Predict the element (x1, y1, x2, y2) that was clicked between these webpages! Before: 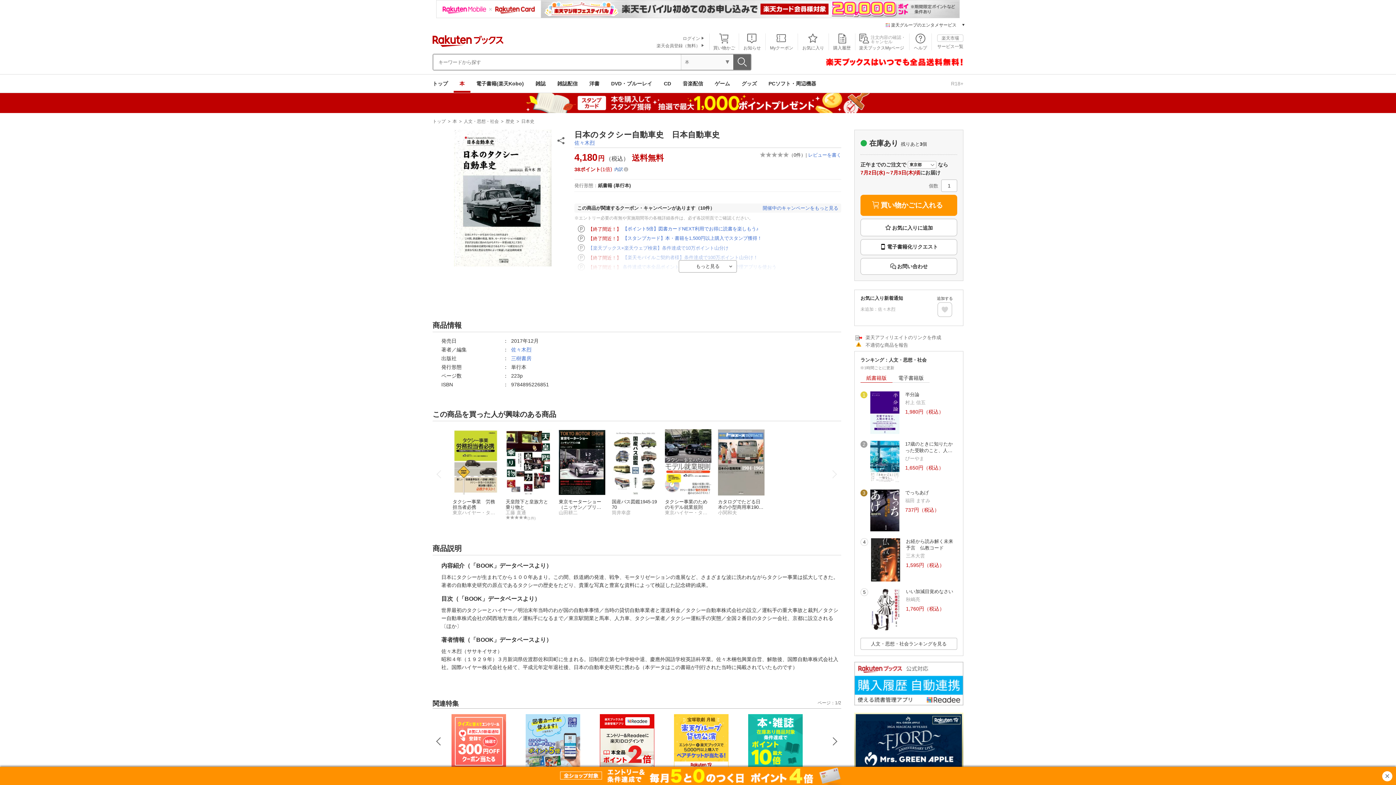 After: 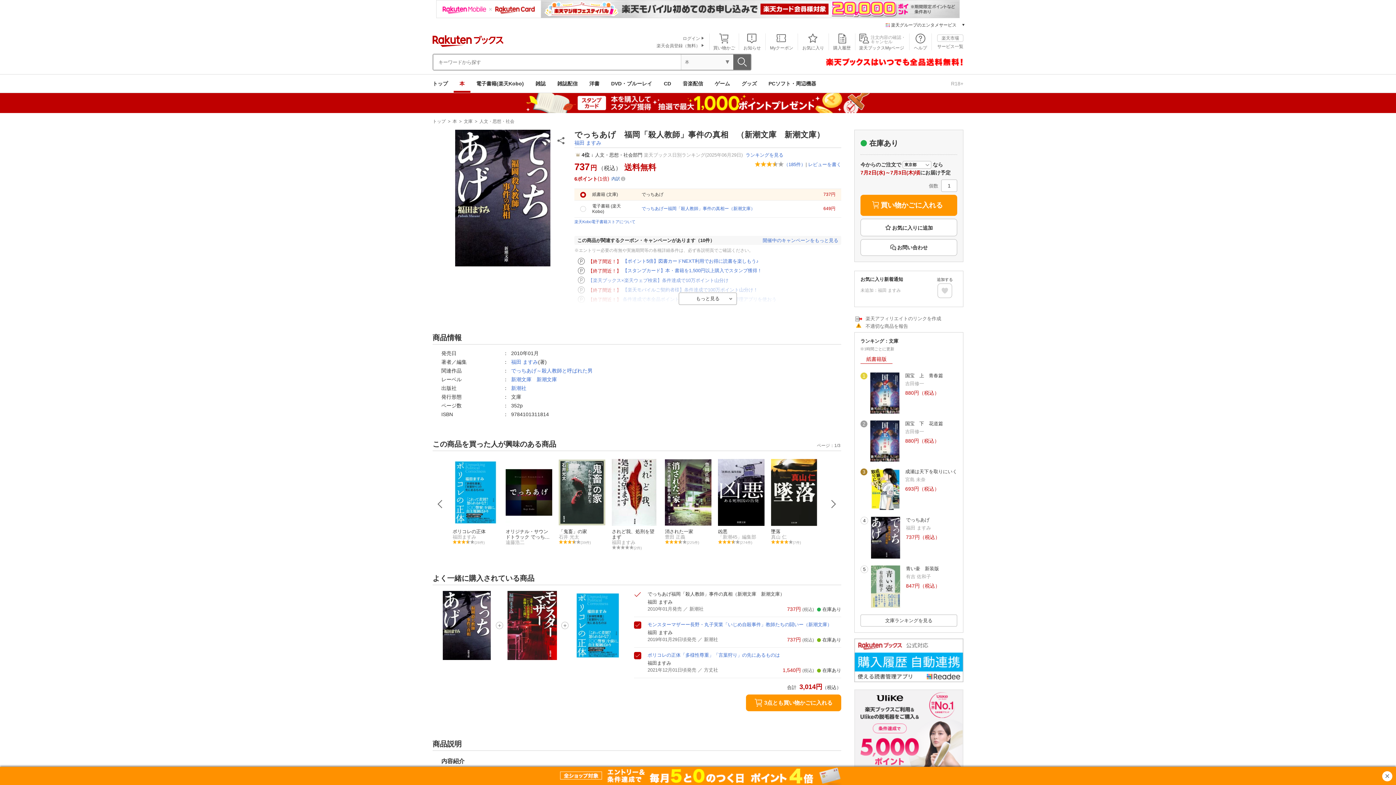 Action: label: でっちあげ bbox: (905, 489, 957, 496)